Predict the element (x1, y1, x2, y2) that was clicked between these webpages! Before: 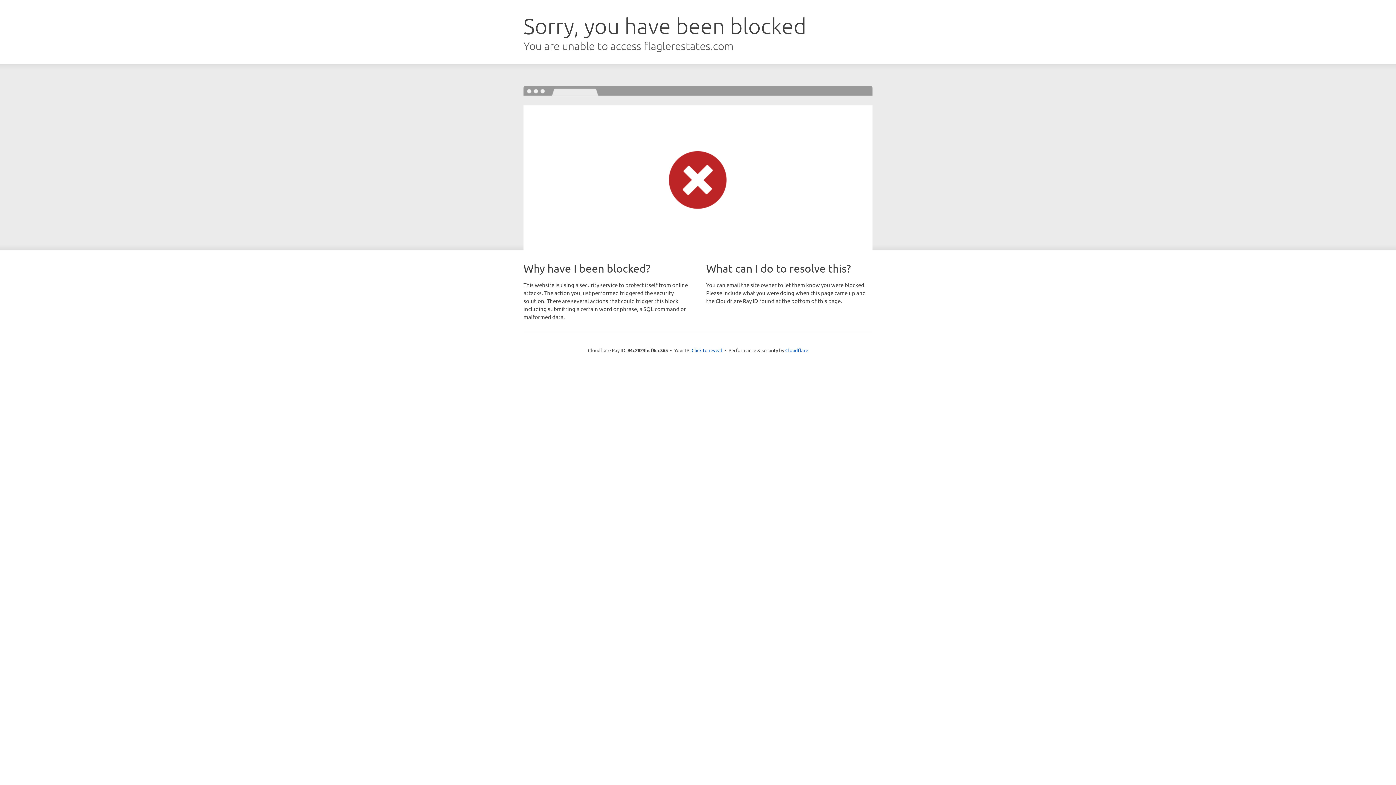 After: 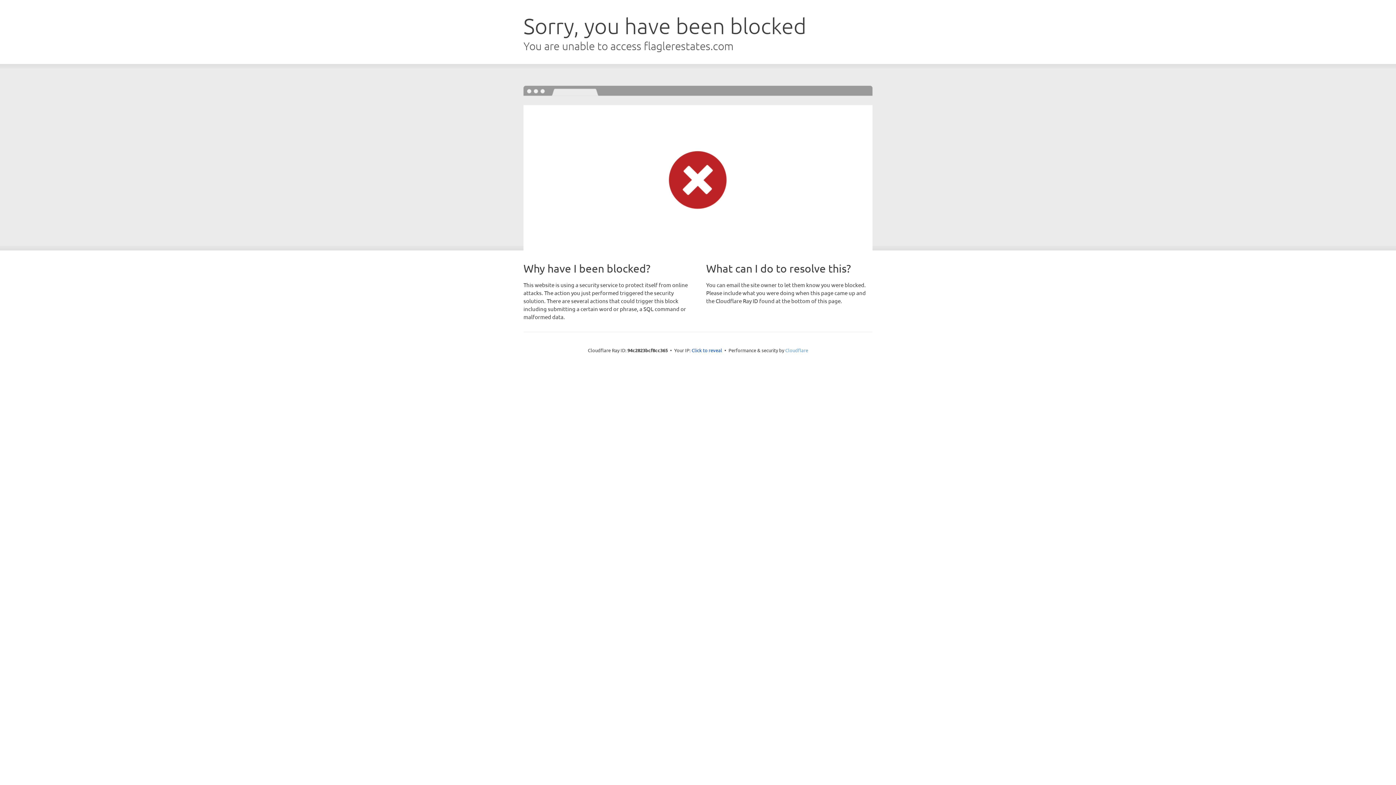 Action: bbox: (785, 347, 808, 353) label: Cloudflare